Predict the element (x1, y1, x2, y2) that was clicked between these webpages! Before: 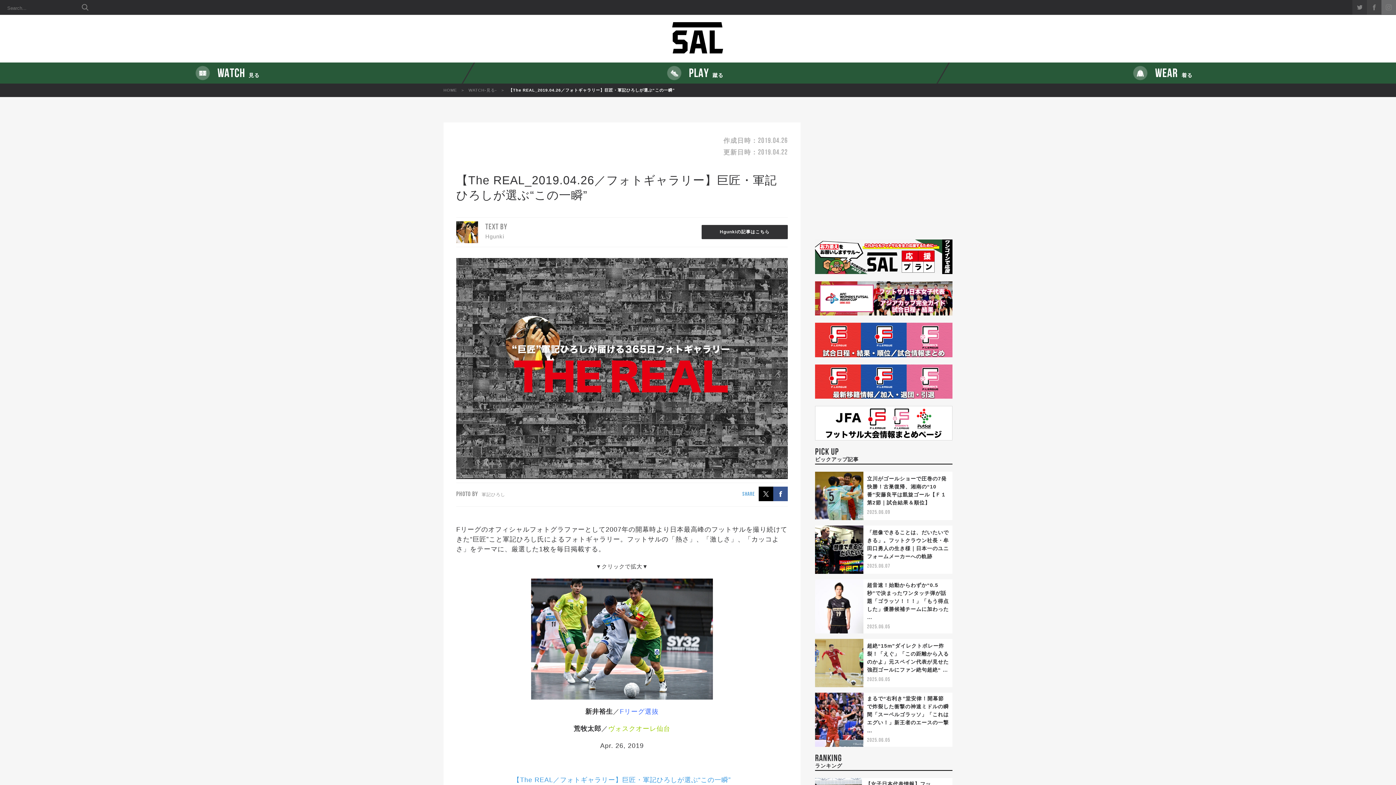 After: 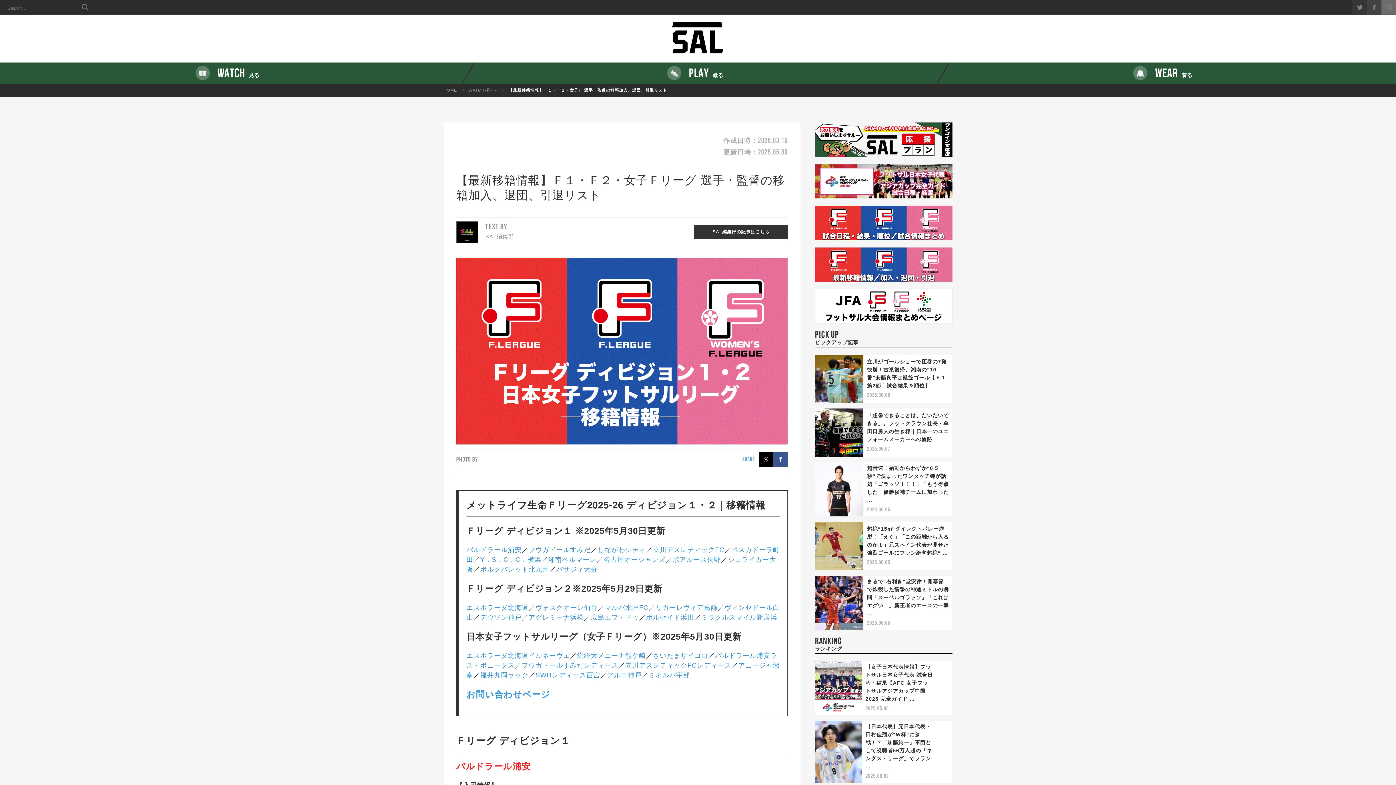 Action: bbox: (815, 365, 952, 369)